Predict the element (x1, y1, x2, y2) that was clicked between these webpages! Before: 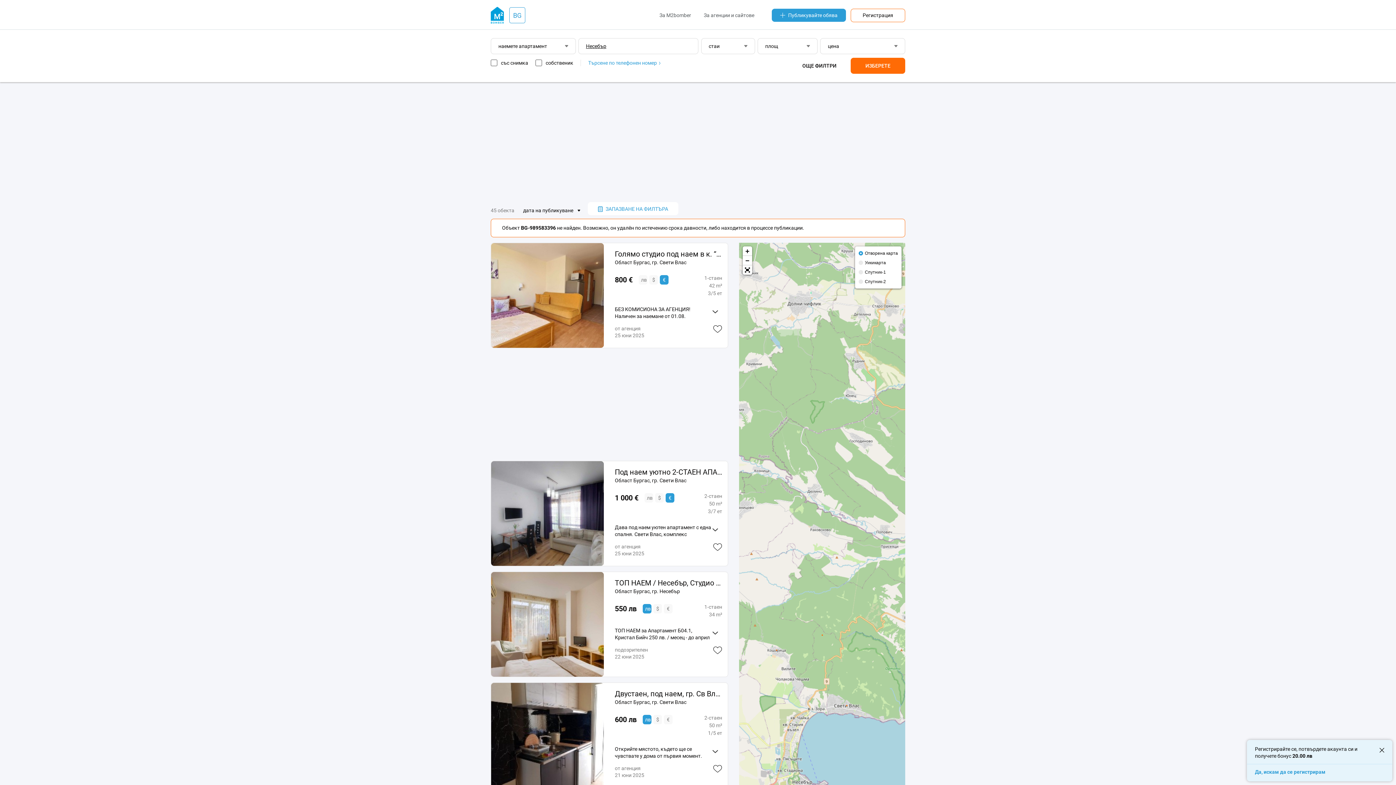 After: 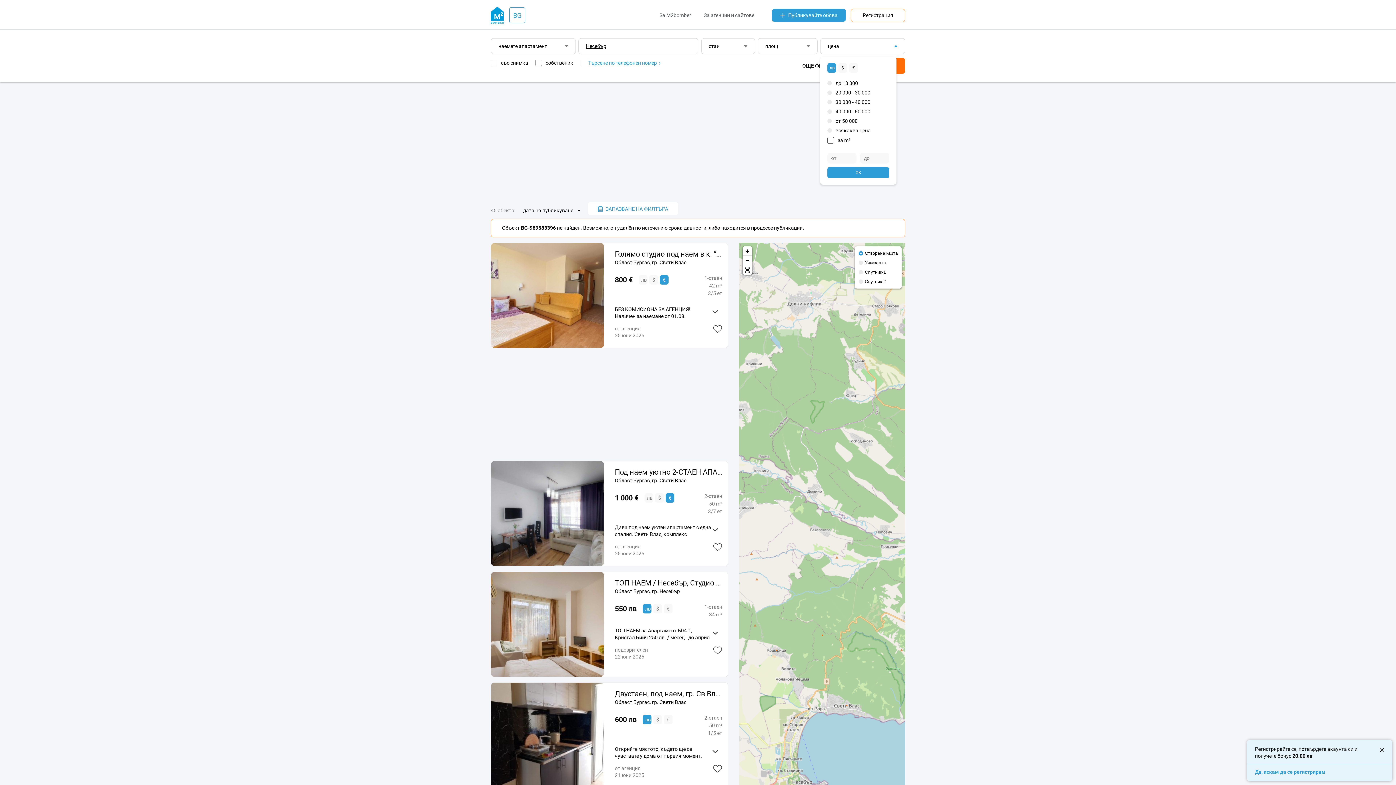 Action: label: цена bbox: (820, 38, 905, 54)